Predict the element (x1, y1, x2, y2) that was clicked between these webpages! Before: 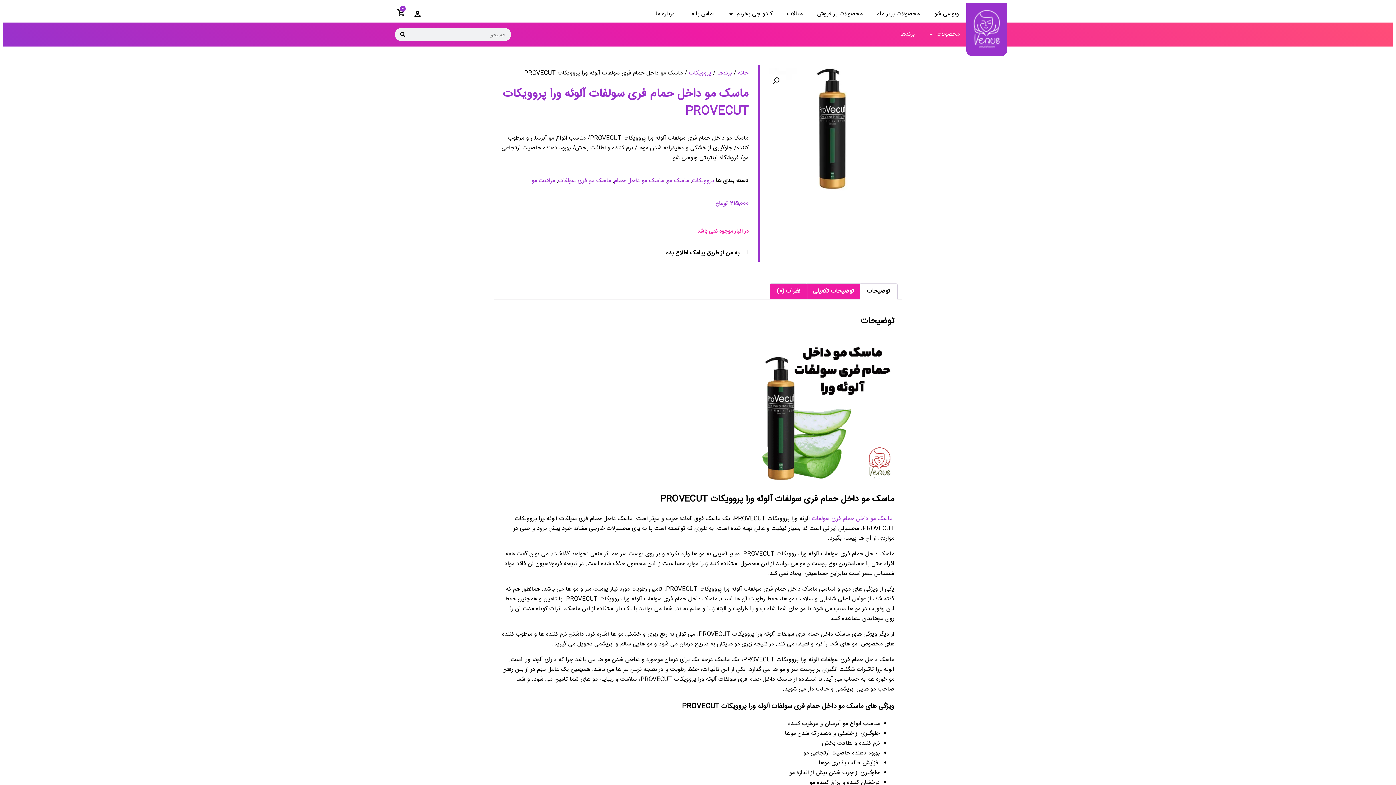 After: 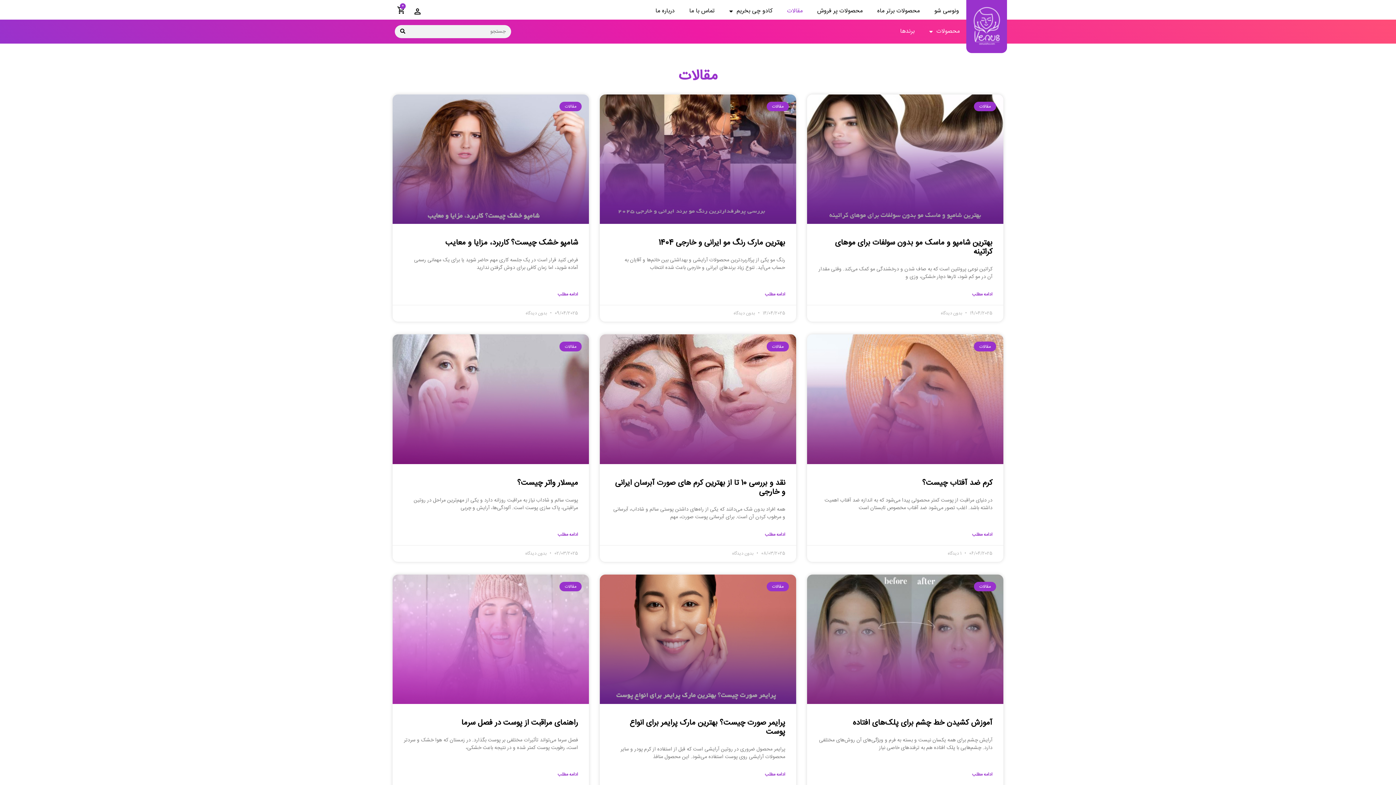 Action: label: مقالات bbox: (780, 5, 810, 22)